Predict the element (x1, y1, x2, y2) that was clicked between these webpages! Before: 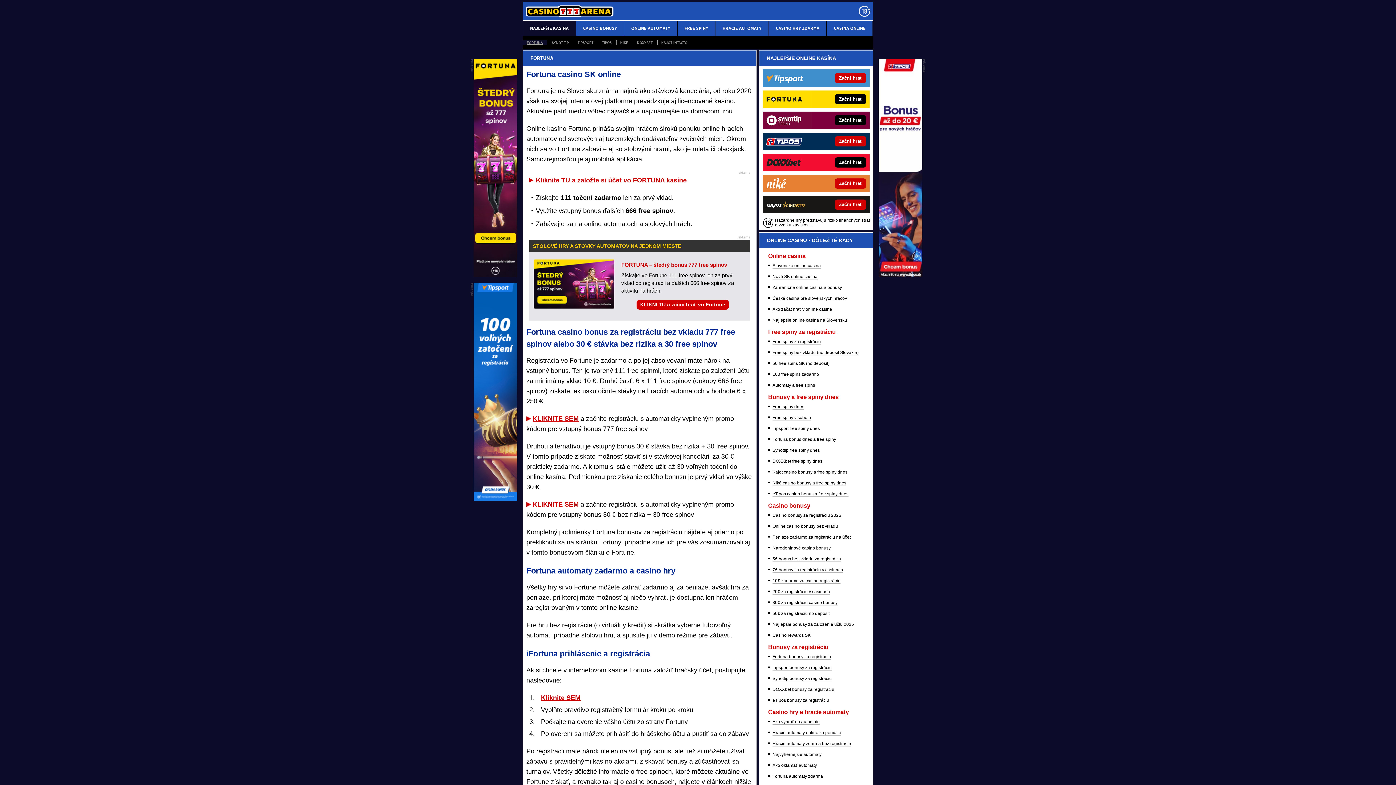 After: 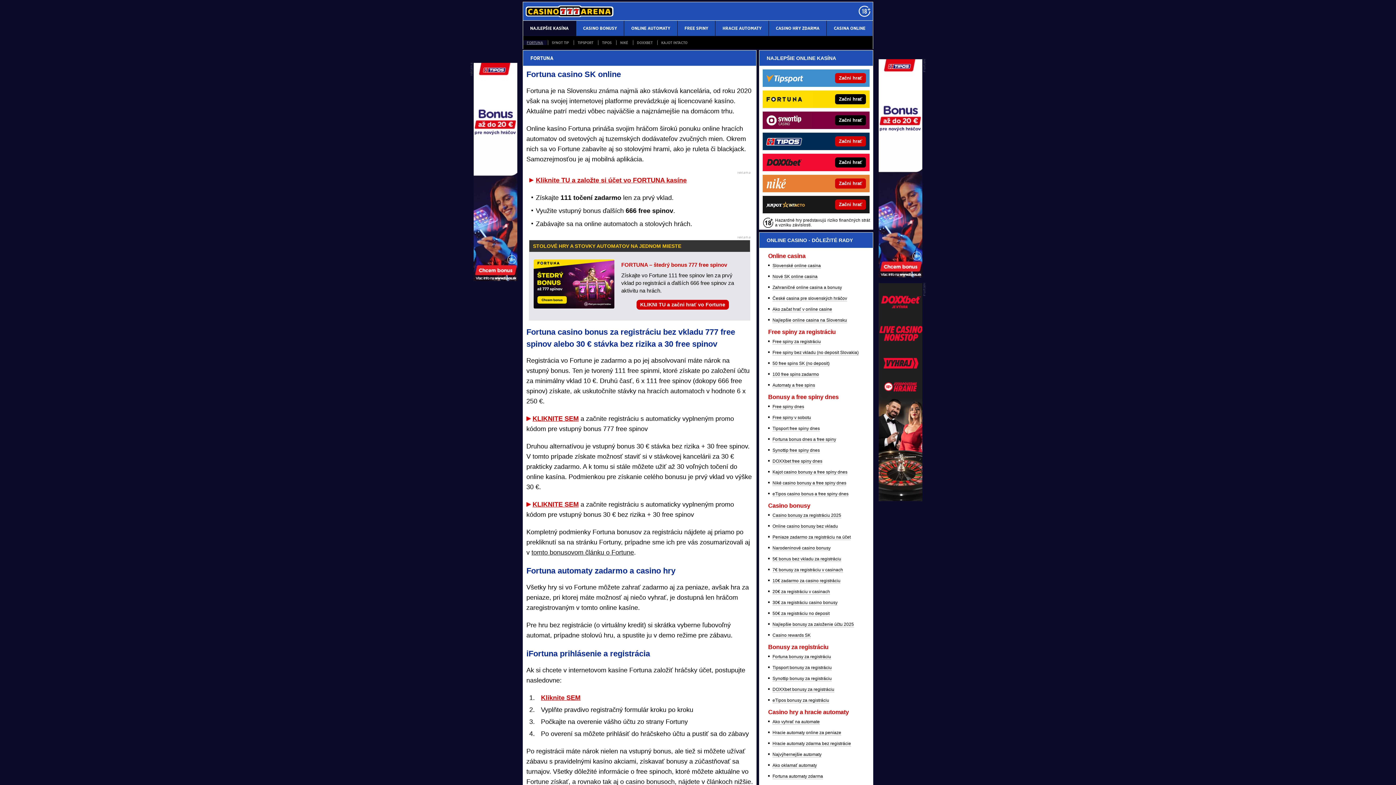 Action: label: FORTUNA bbox: (522, 40, 546, 45)